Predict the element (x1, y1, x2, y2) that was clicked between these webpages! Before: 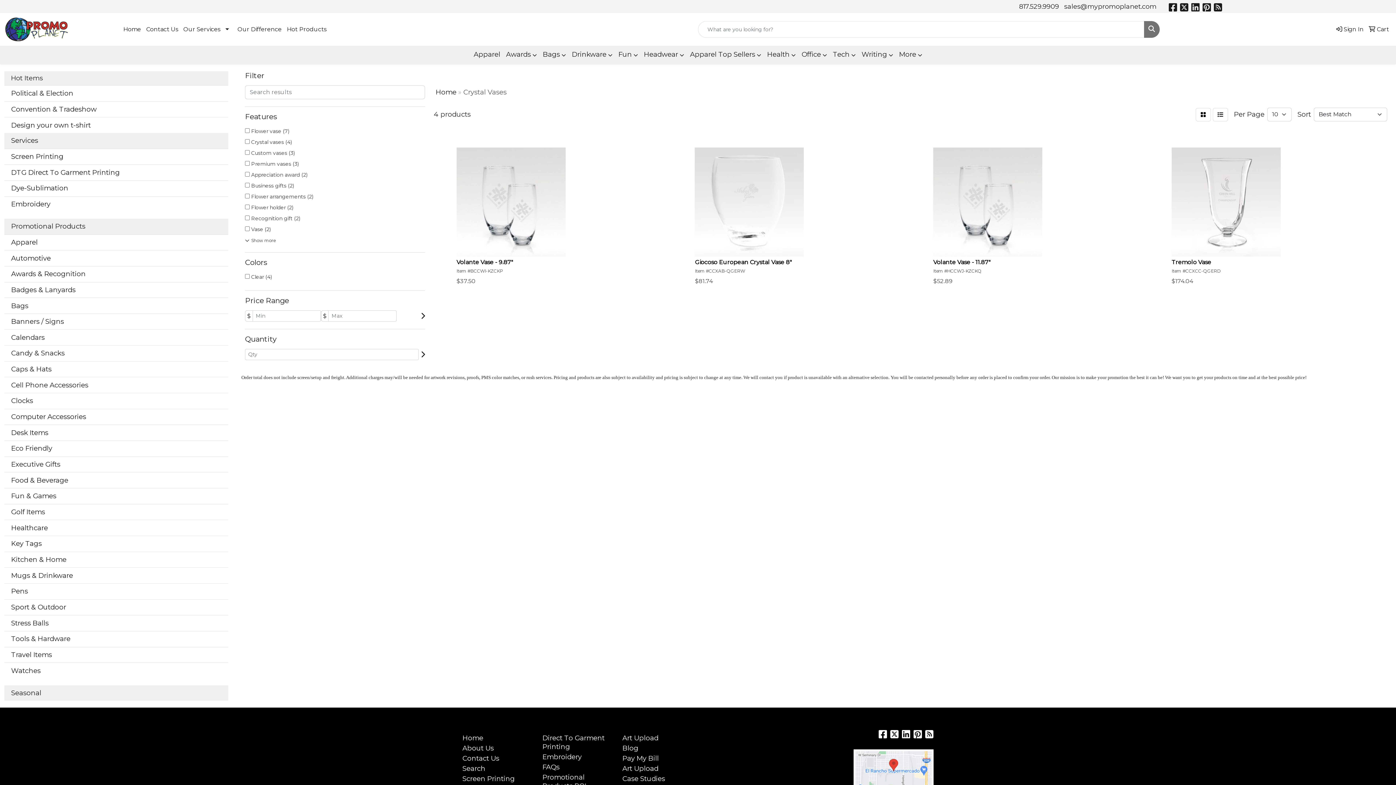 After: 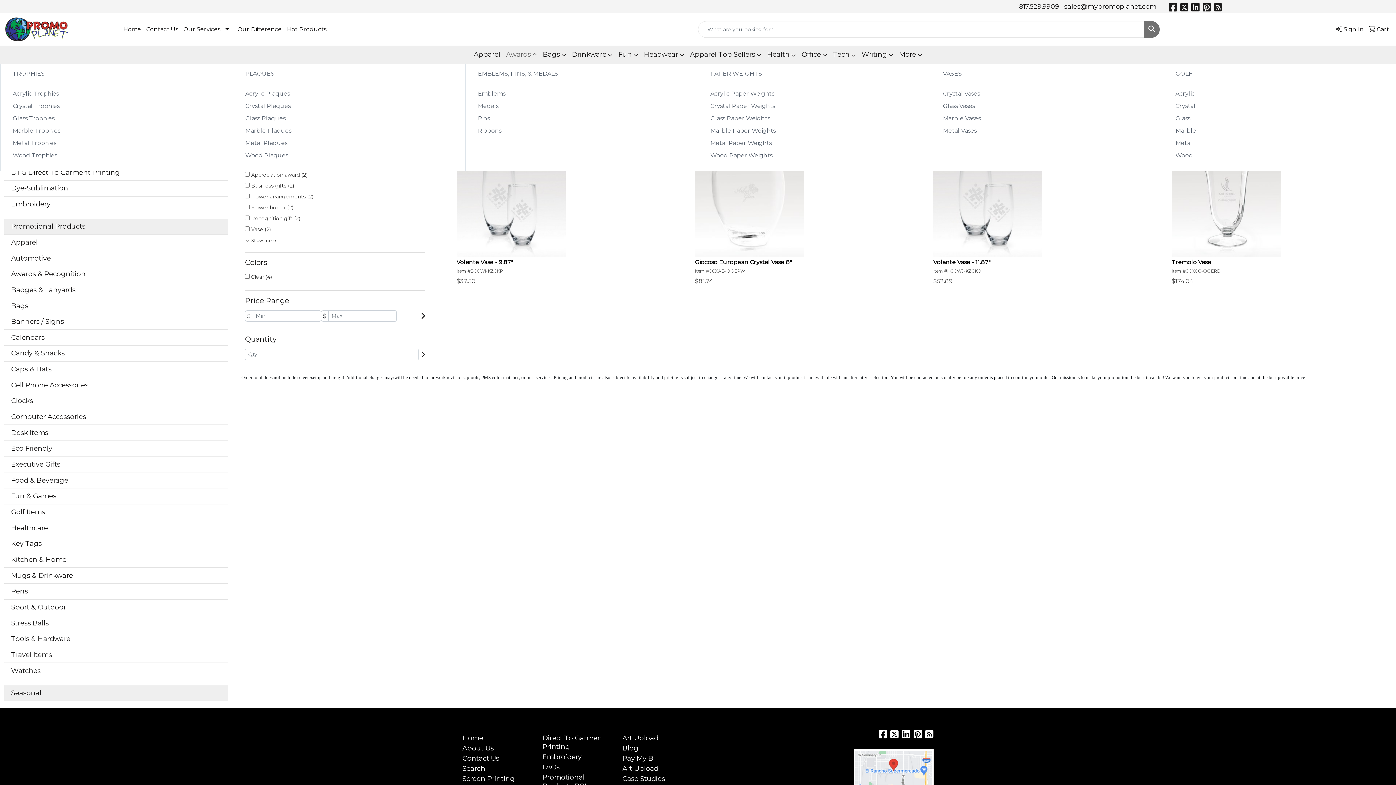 Action: bbox: (503, 45, 540, 63) label: Awards